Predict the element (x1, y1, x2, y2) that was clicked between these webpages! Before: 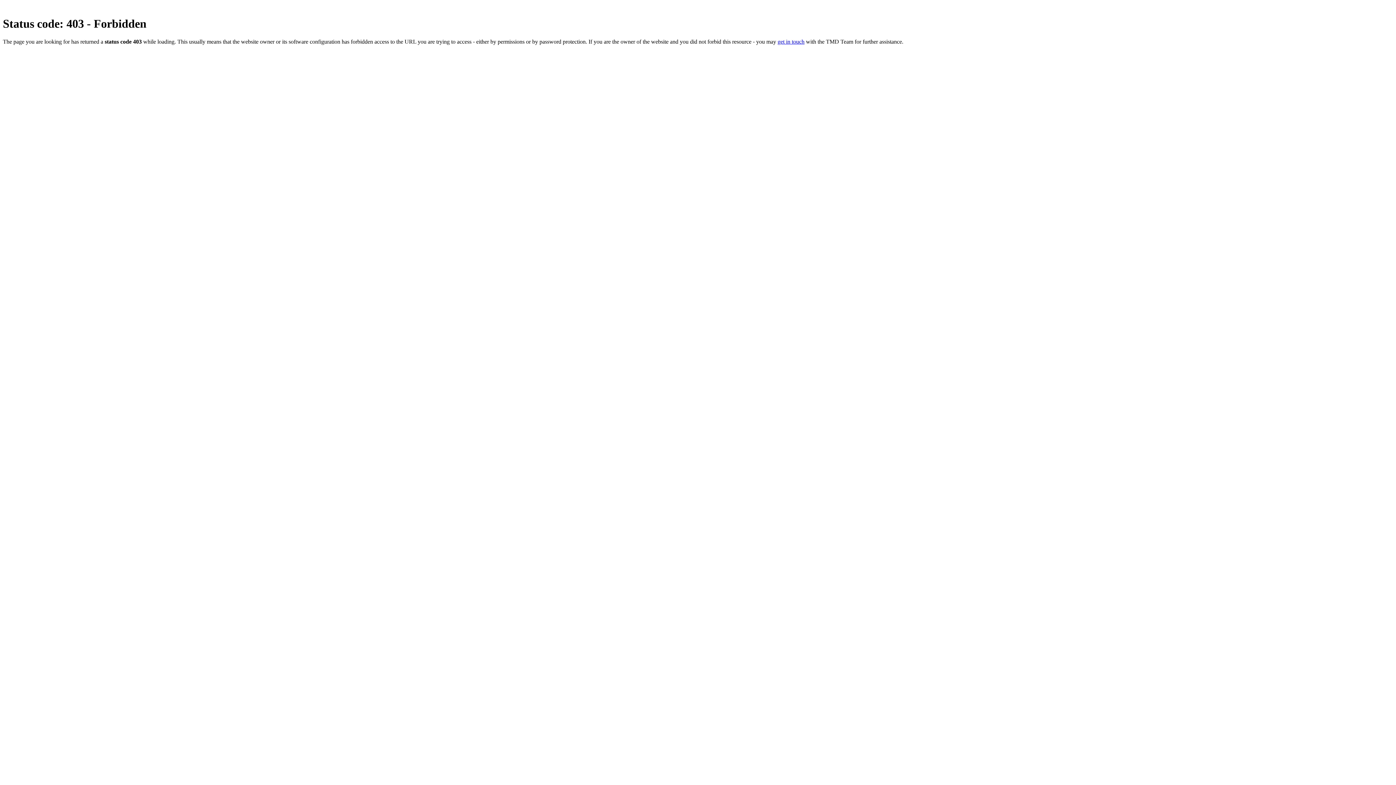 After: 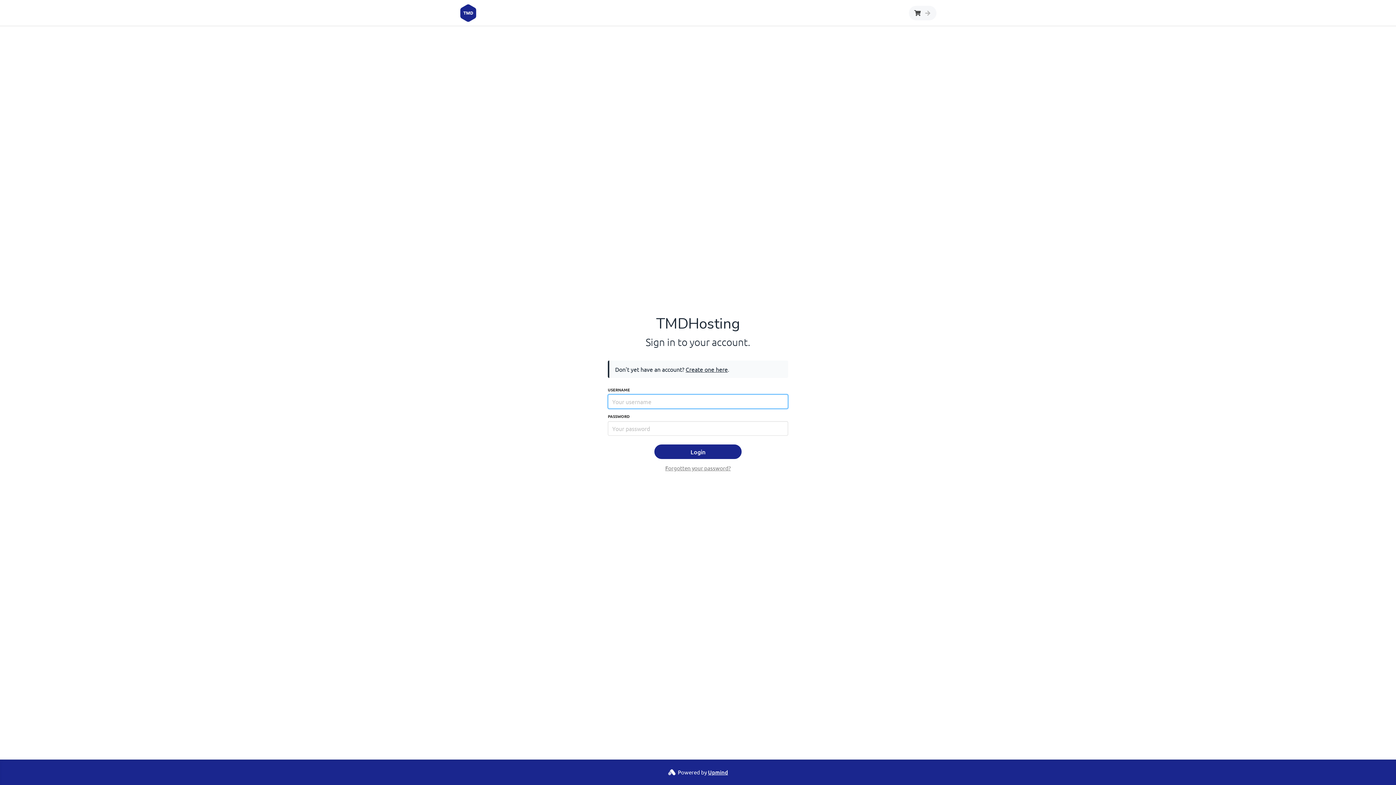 Action: label: get in touch bbox: (777, 38, 804, 44)